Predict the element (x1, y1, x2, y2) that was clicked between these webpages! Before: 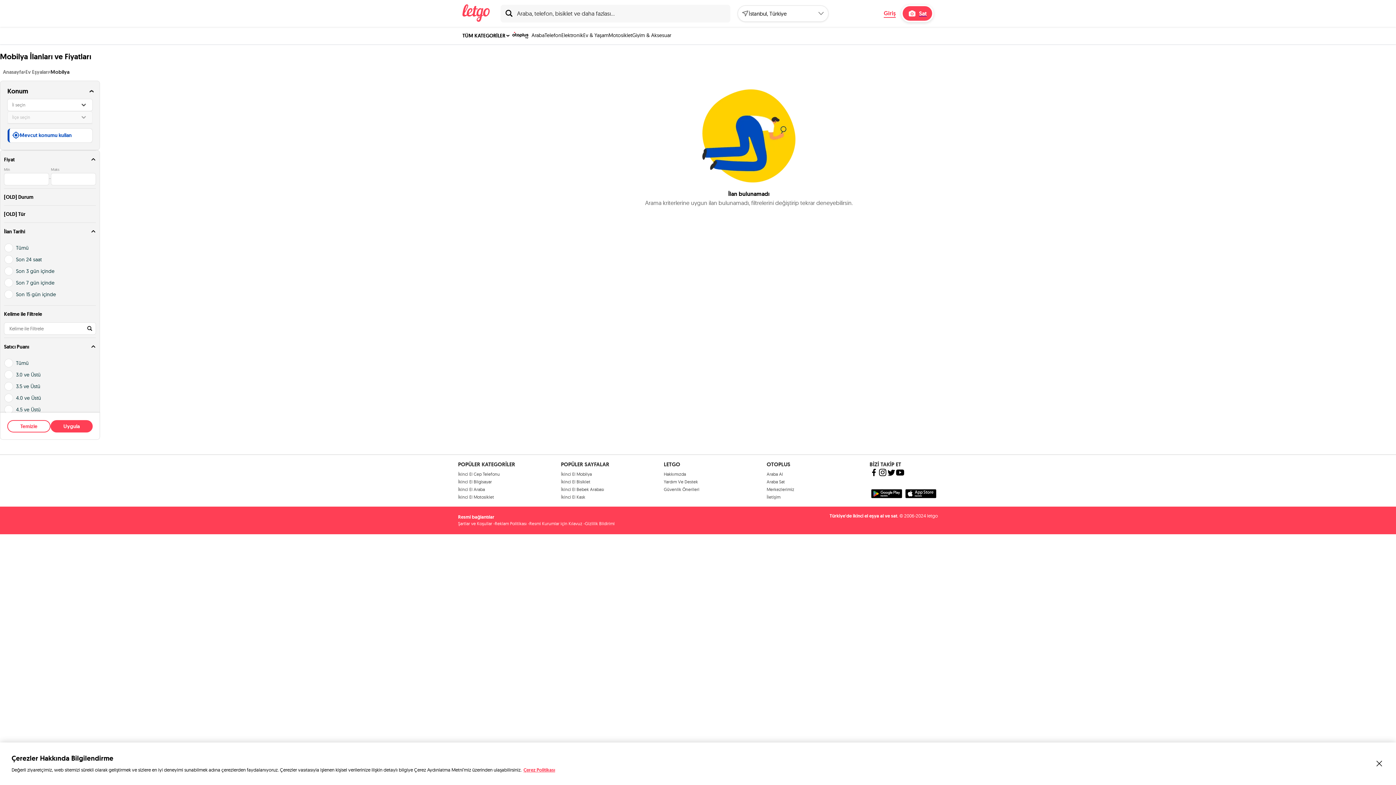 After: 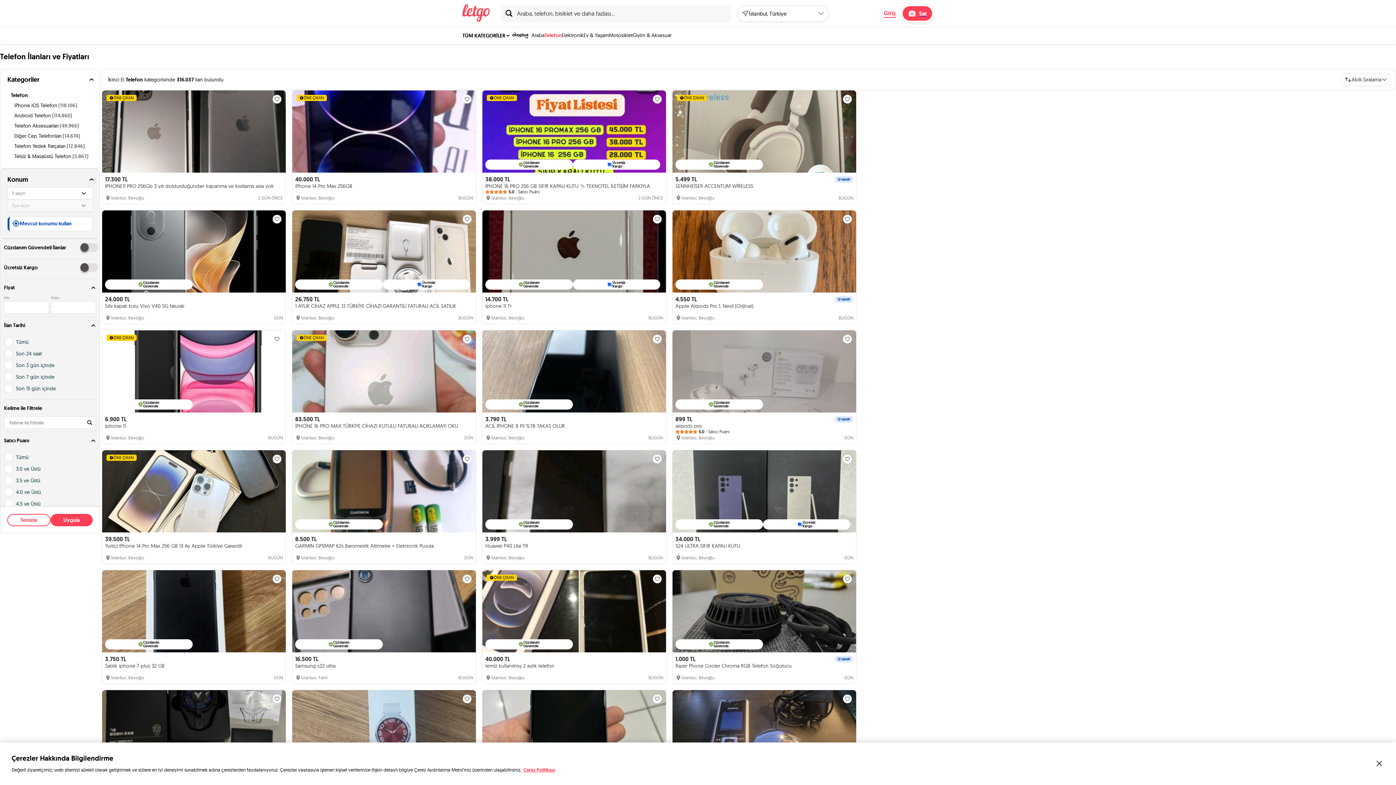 Action: bbox: (458, 471, 500, 477) label: İkinci El Cep Telefonu